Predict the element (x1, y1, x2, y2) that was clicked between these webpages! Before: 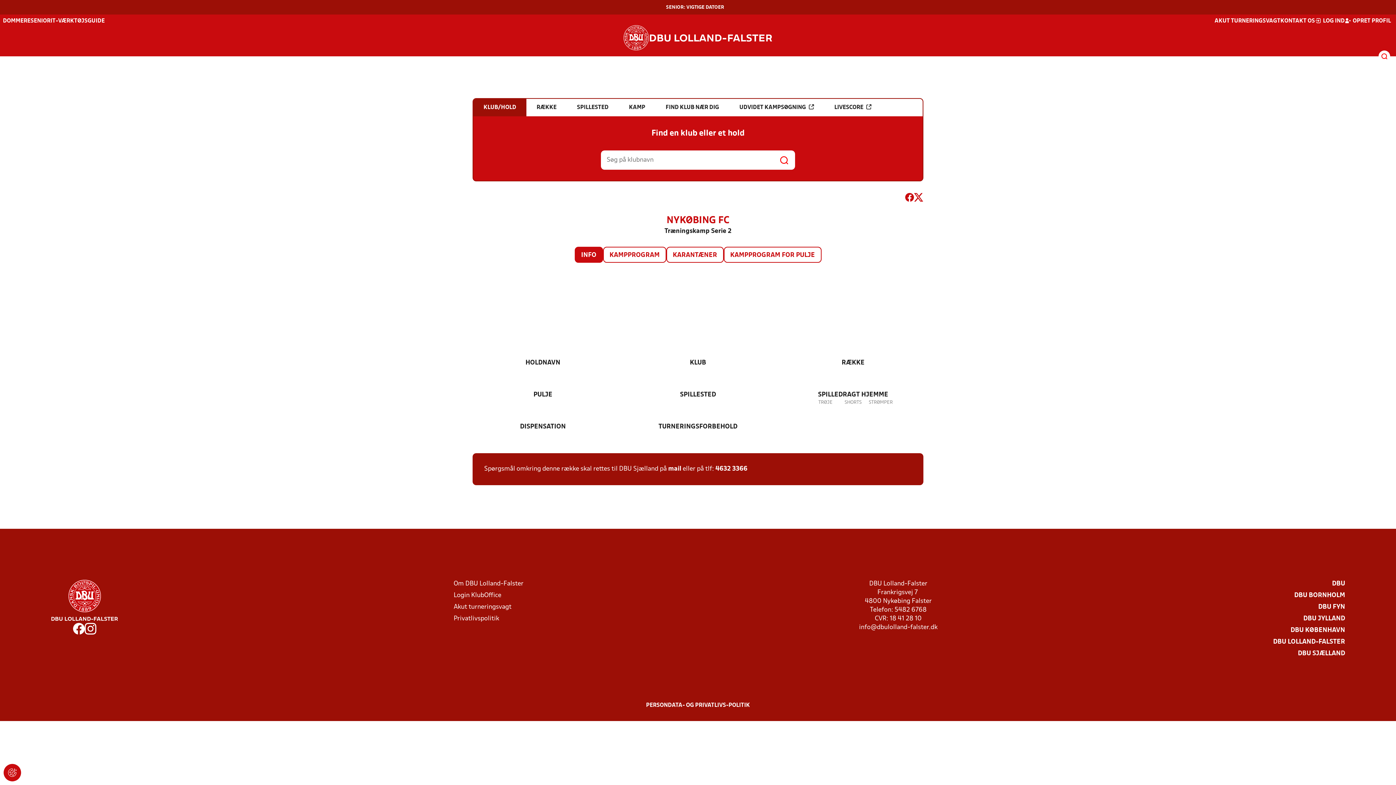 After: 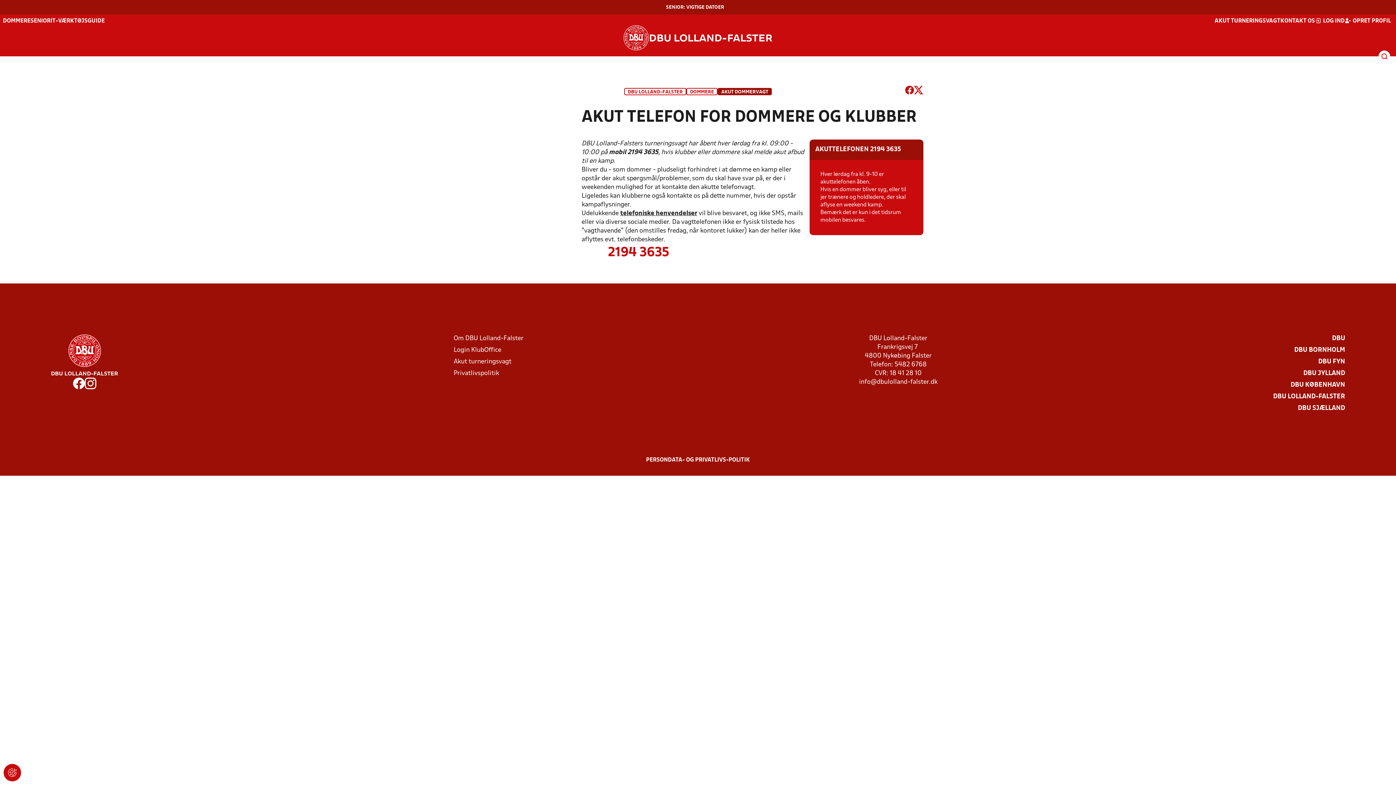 Action: bbox: (453, 603, 511, 612) label: Akut turneringsvagt